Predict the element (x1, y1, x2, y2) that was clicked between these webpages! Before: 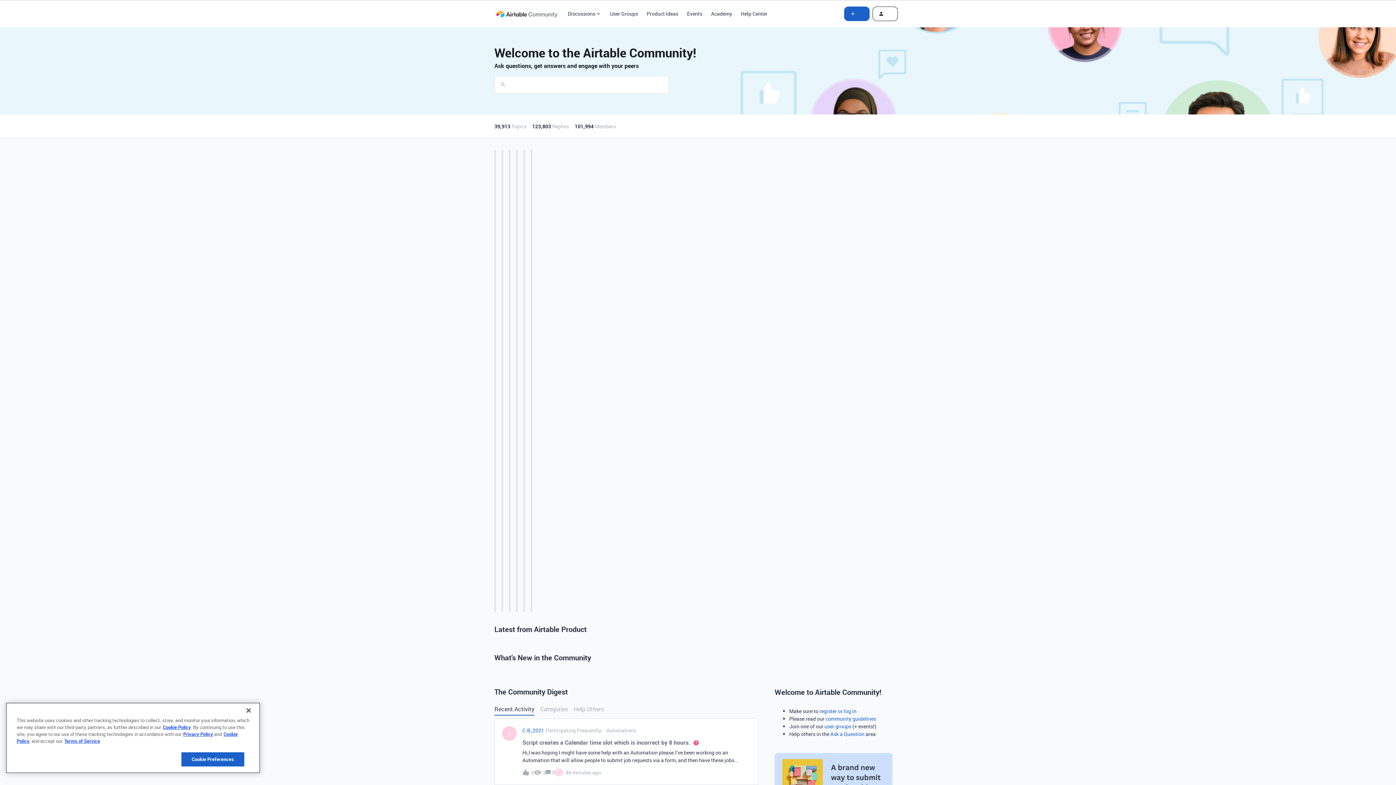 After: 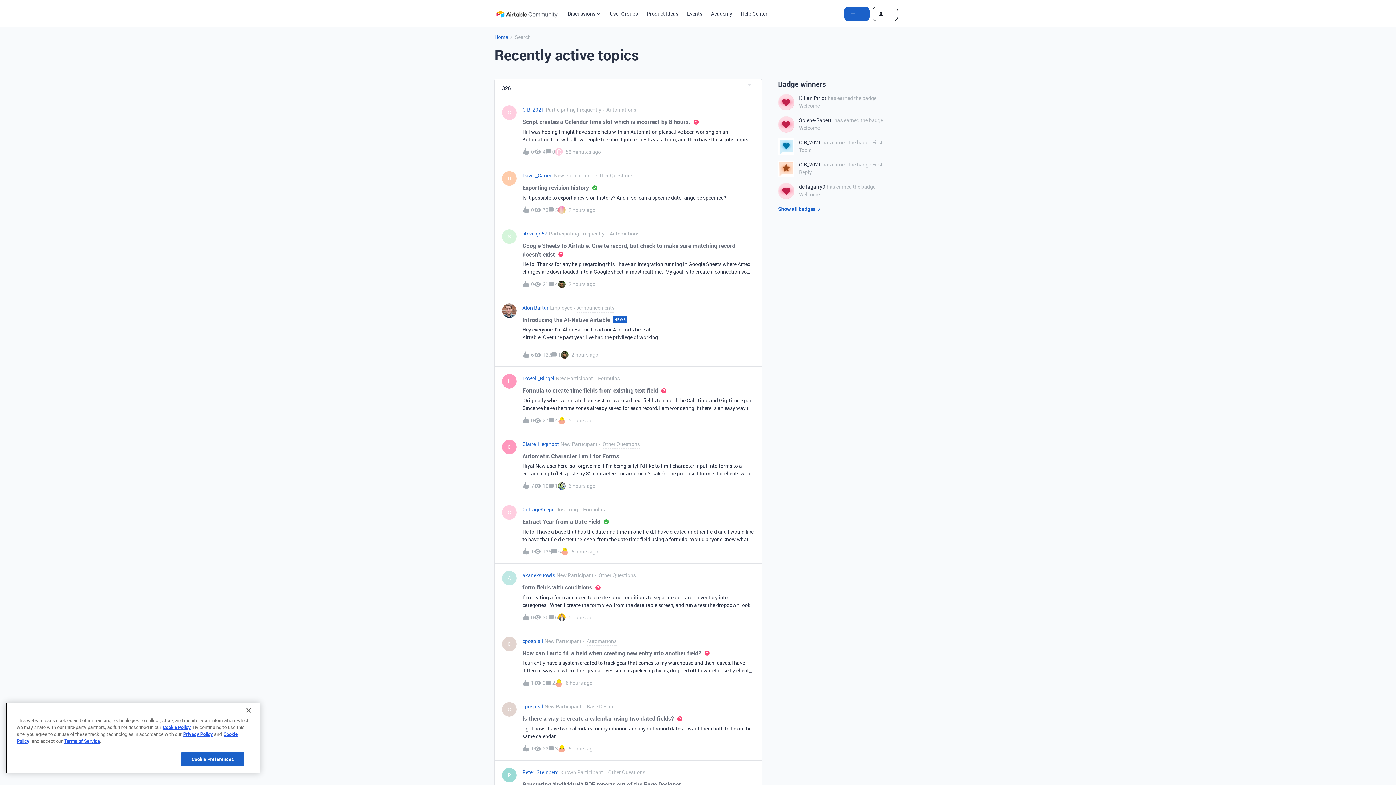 Action: label: Recent Activity bbox: (494, 703, 534, 716)